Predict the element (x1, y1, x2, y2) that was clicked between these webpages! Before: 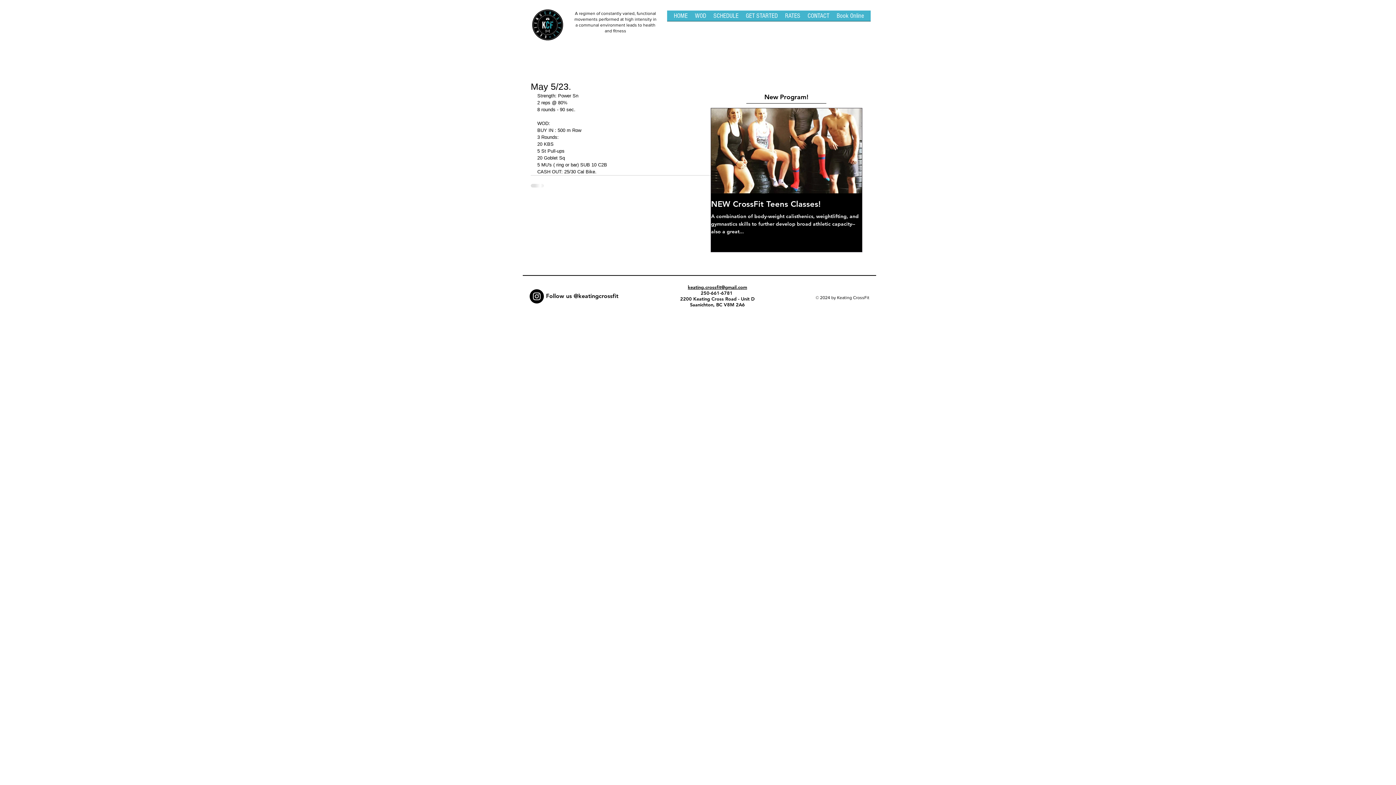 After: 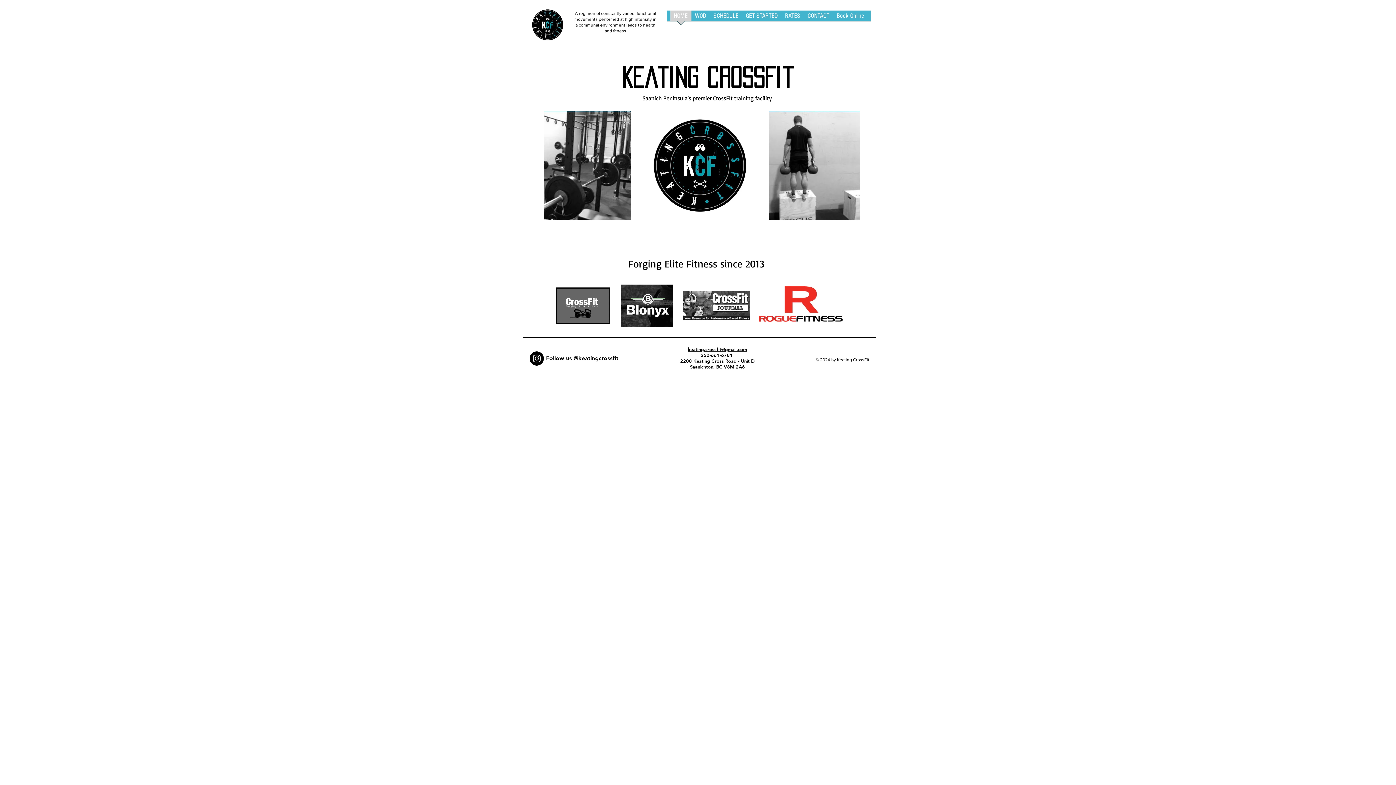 Action: bbox: (670, 10, 691, 25) label: HOME